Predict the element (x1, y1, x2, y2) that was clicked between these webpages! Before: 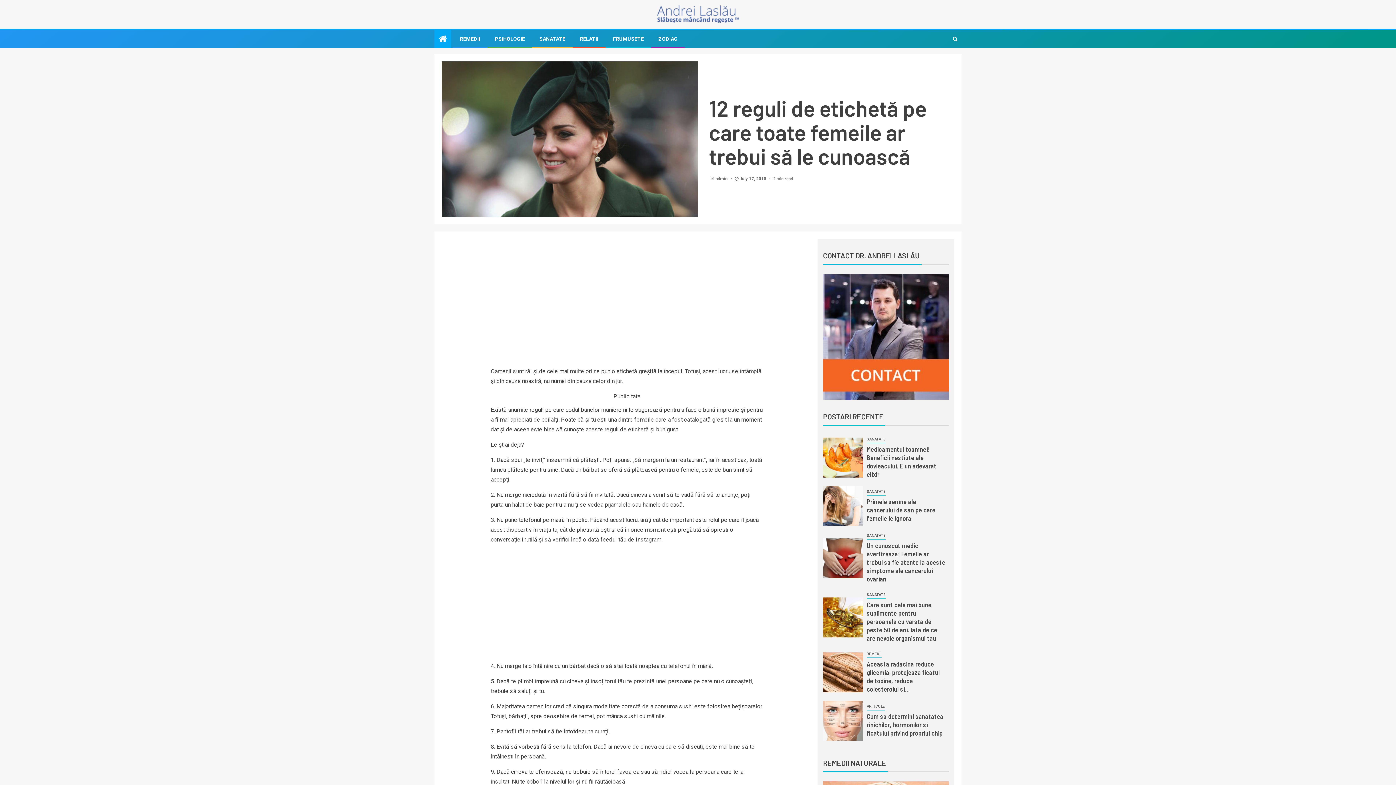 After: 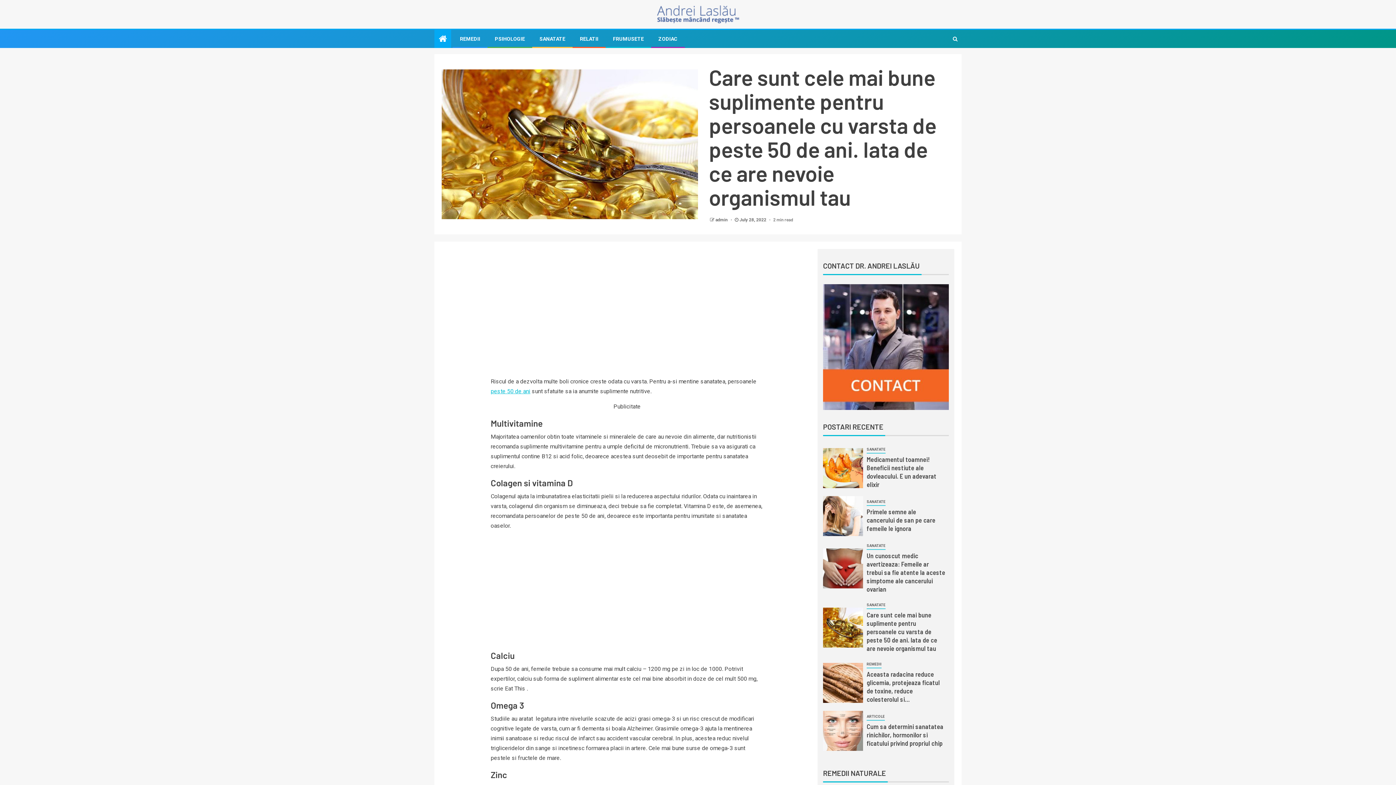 Action: bbox: (823, 597, 863, 637)